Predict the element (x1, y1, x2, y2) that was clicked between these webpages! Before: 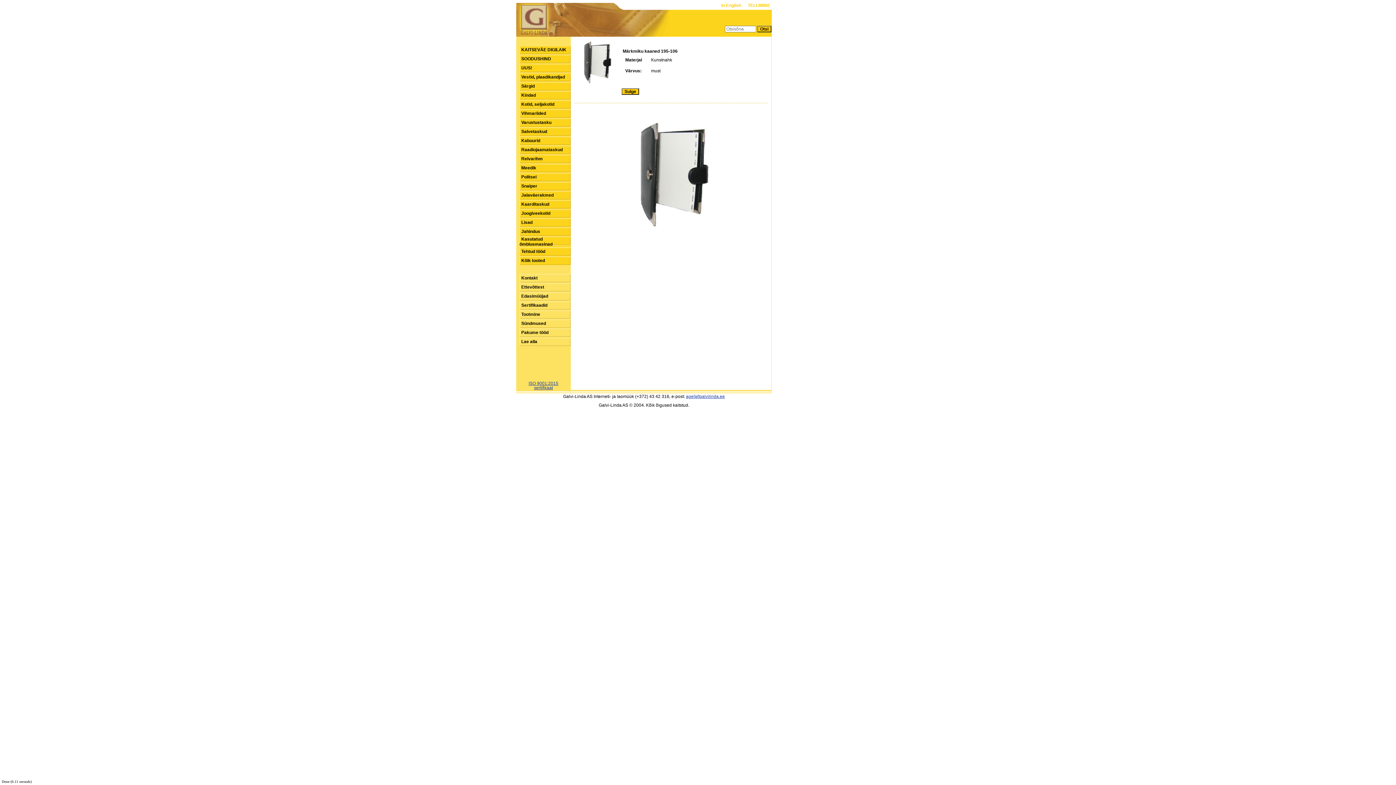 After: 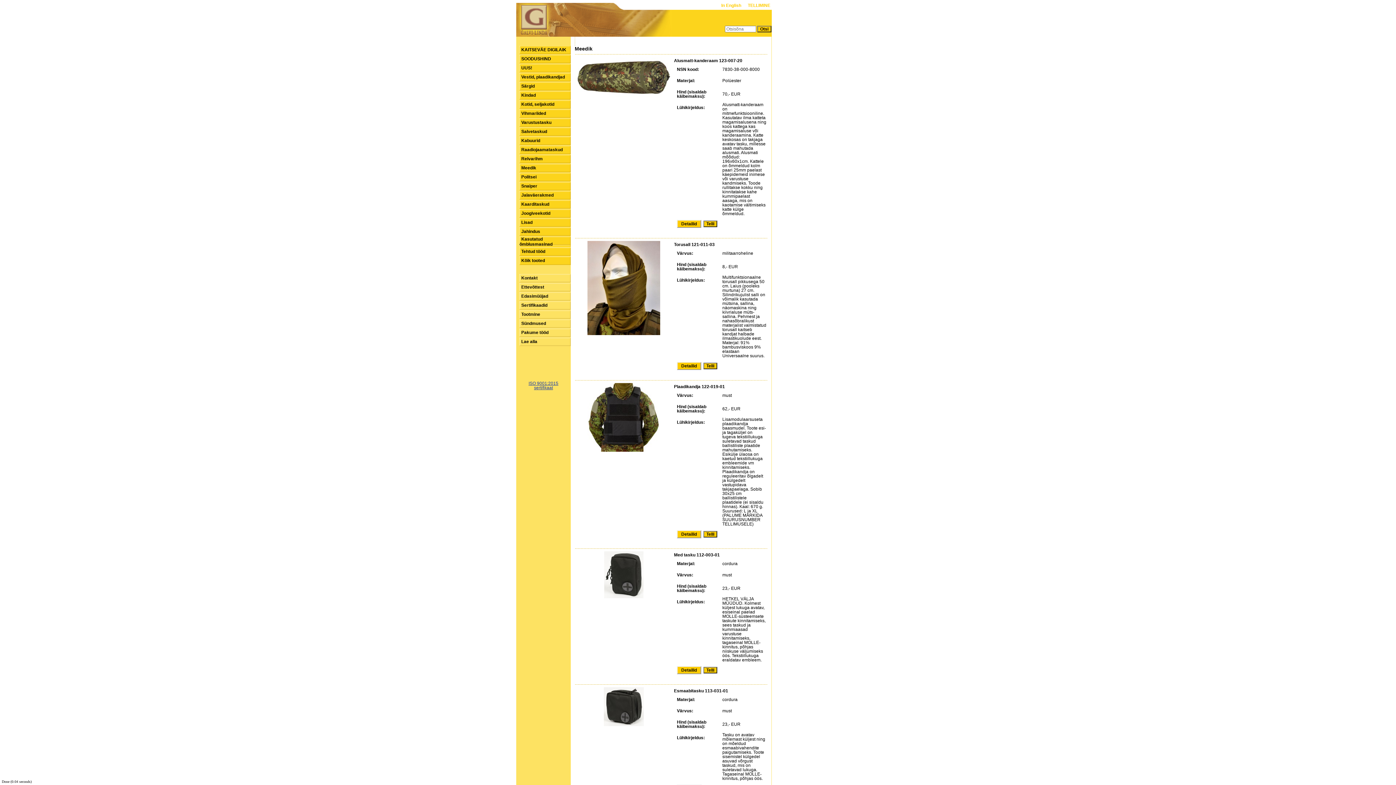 Action: label: Meedik bbox: (521, 165, 536, 170)